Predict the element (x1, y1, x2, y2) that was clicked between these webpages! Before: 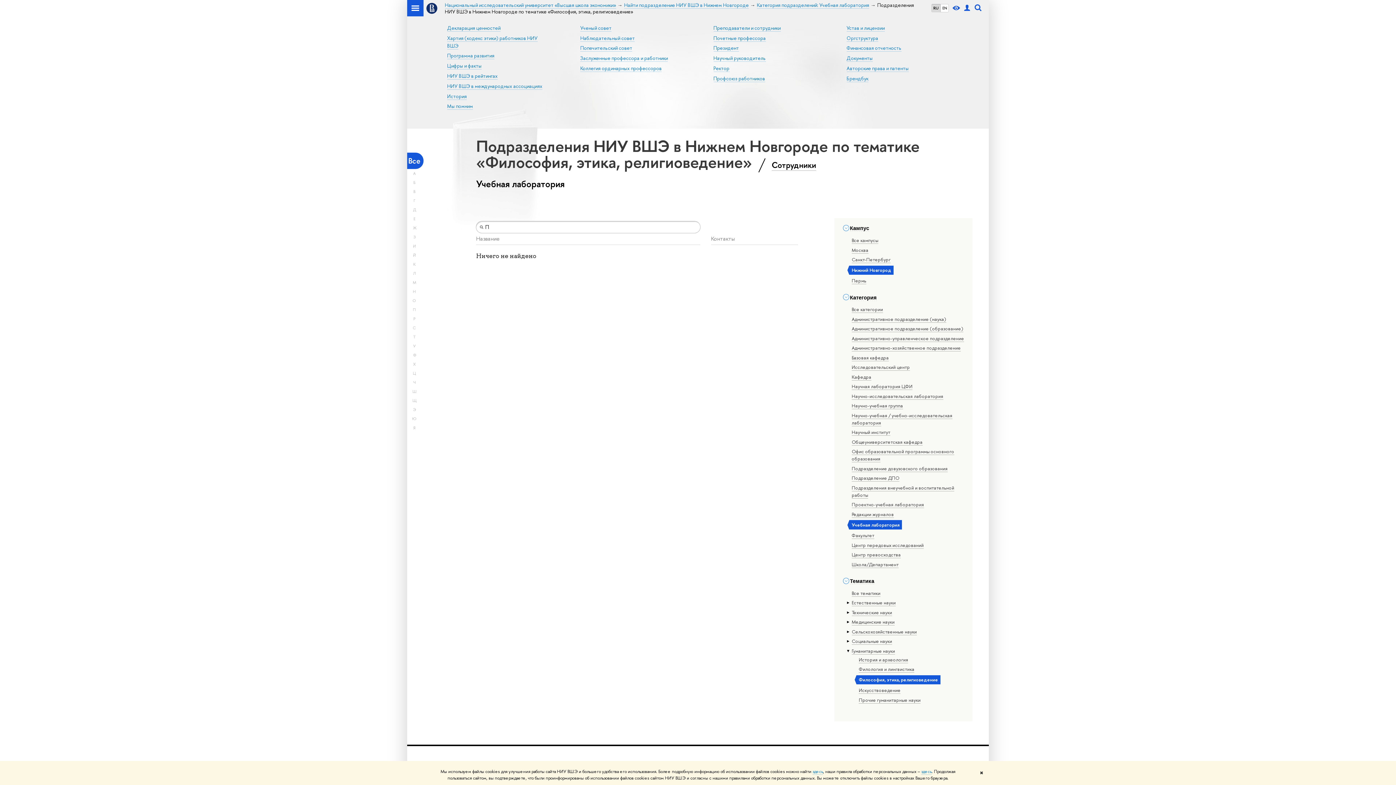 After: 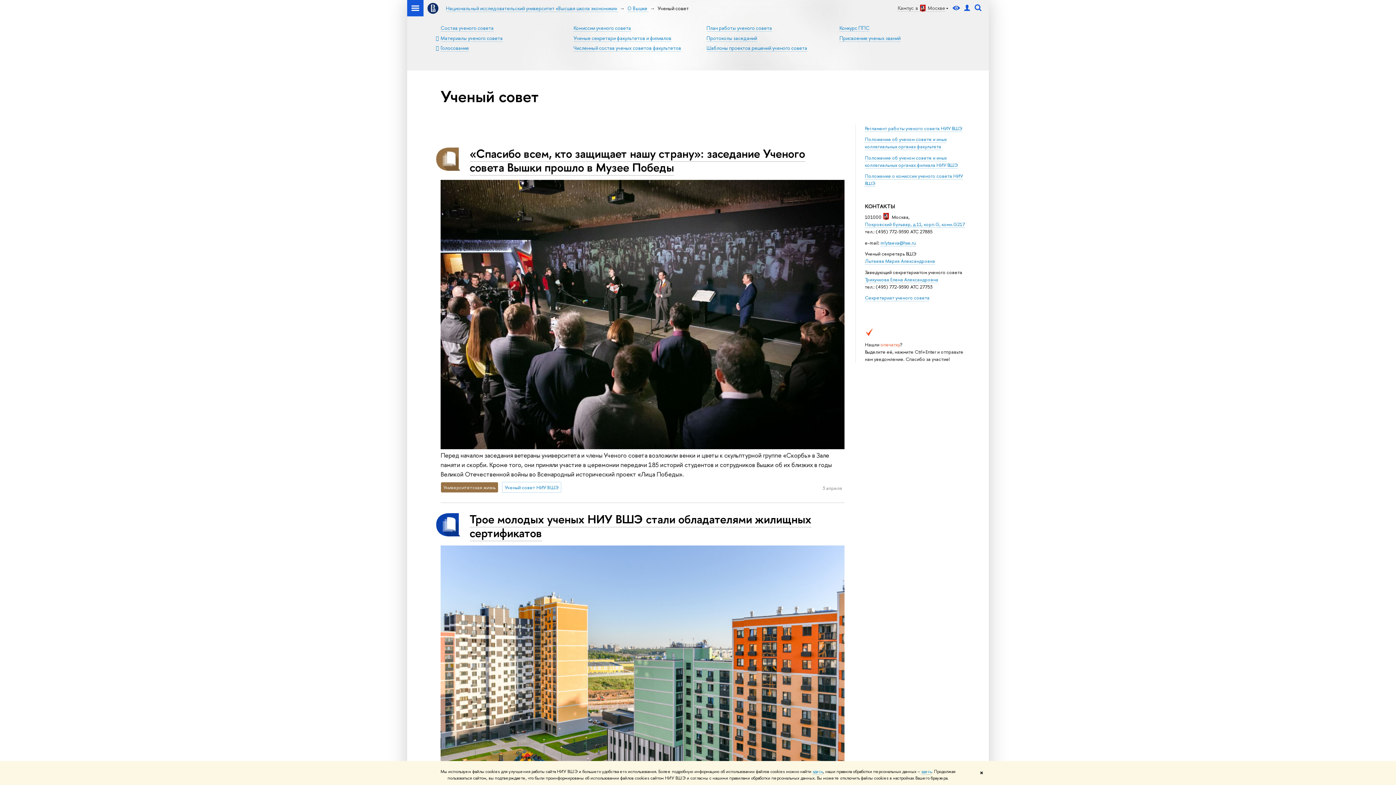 Action: bbox: (580, 24, 611, 31) label: Ученый совет